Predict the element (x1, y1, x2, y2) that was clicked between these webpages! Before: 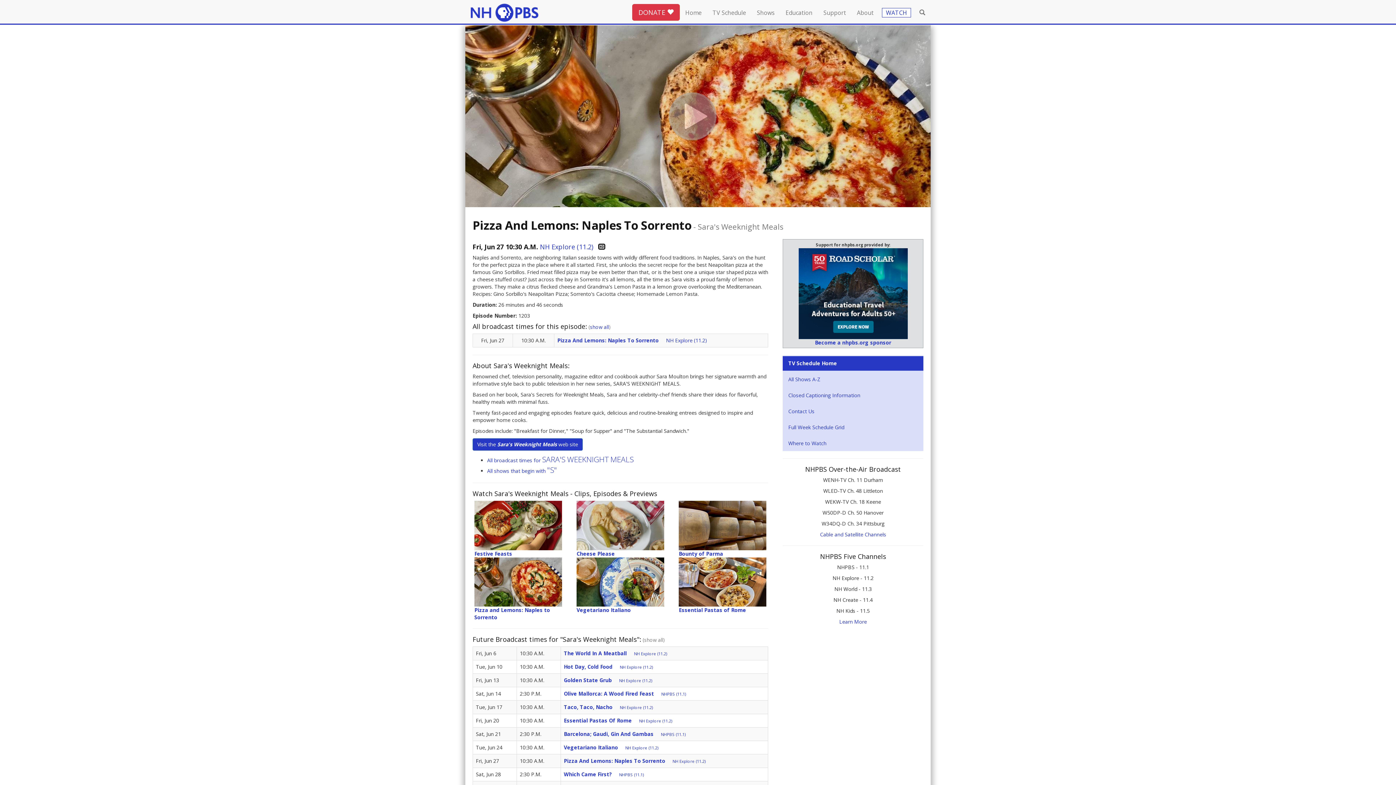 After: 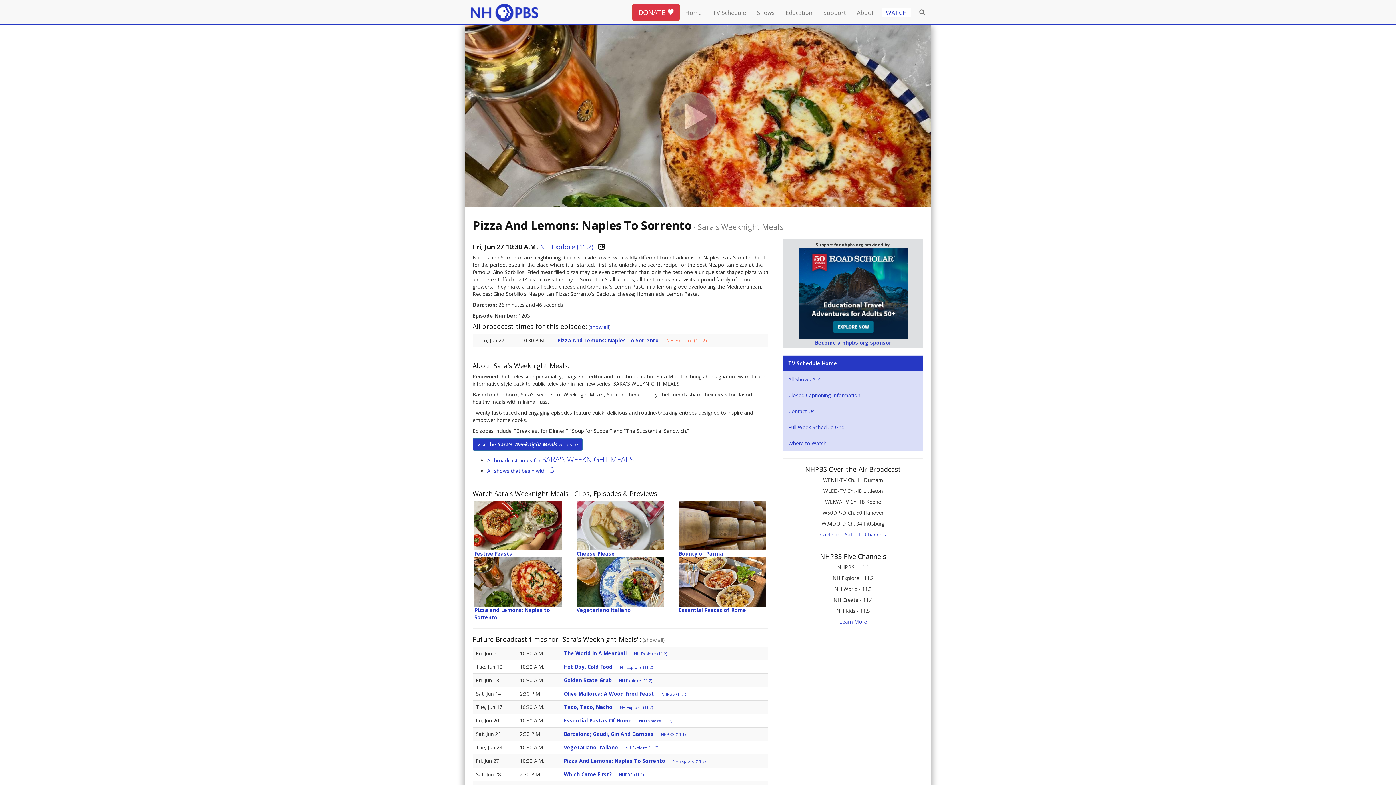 Action: label: NH Explore (11.2) bbox: (666, 337, 707, 344)